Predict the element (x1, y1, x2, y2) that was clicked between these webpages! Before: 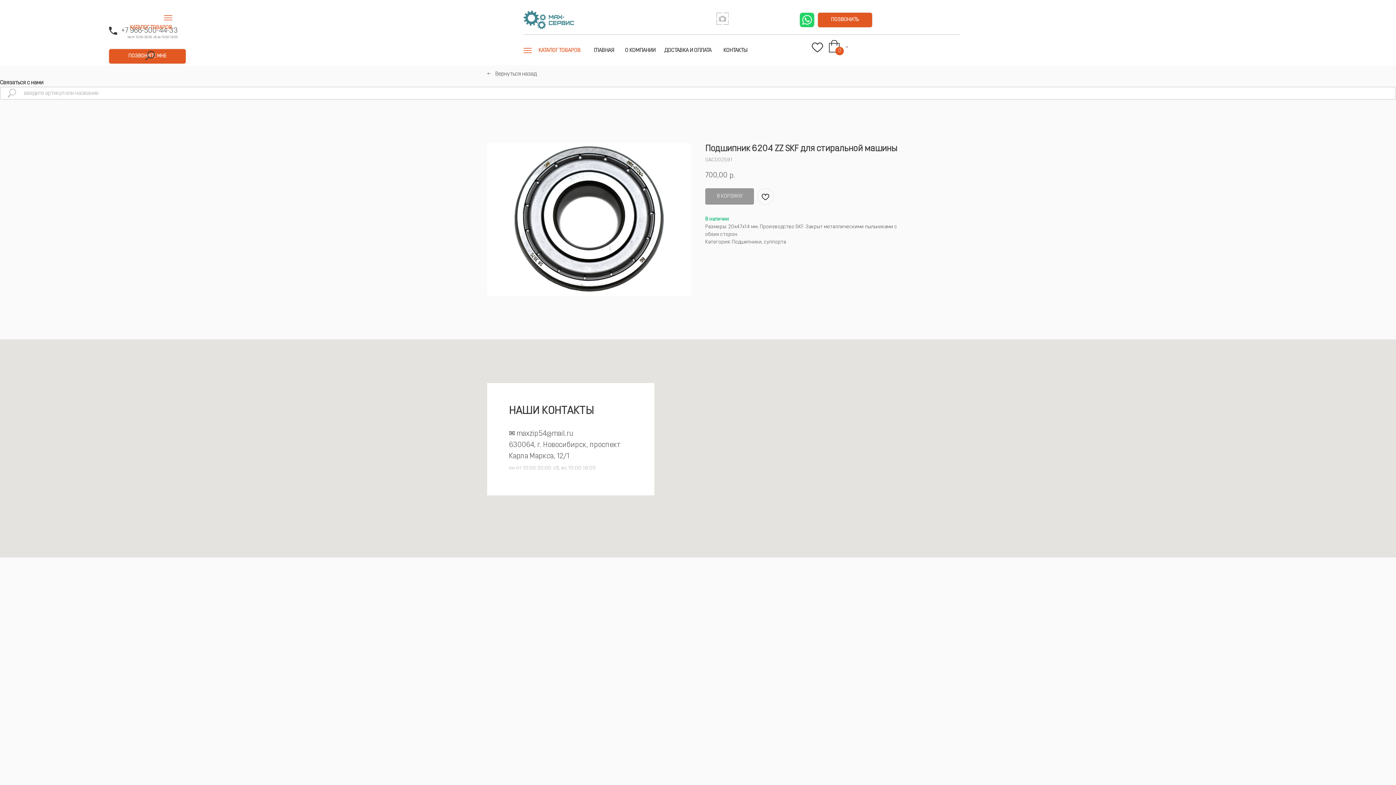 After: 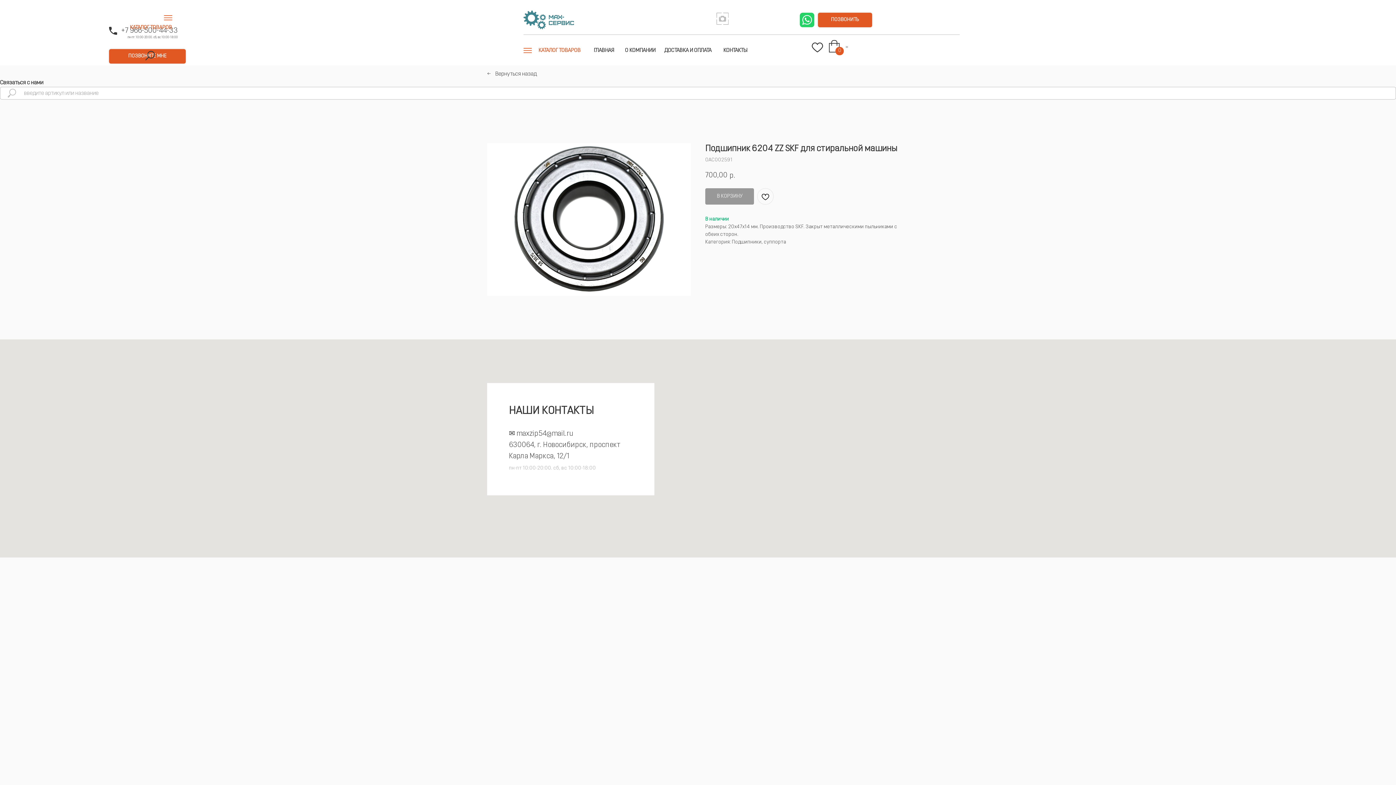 Action: bbox: (109, 26, 117, 35)